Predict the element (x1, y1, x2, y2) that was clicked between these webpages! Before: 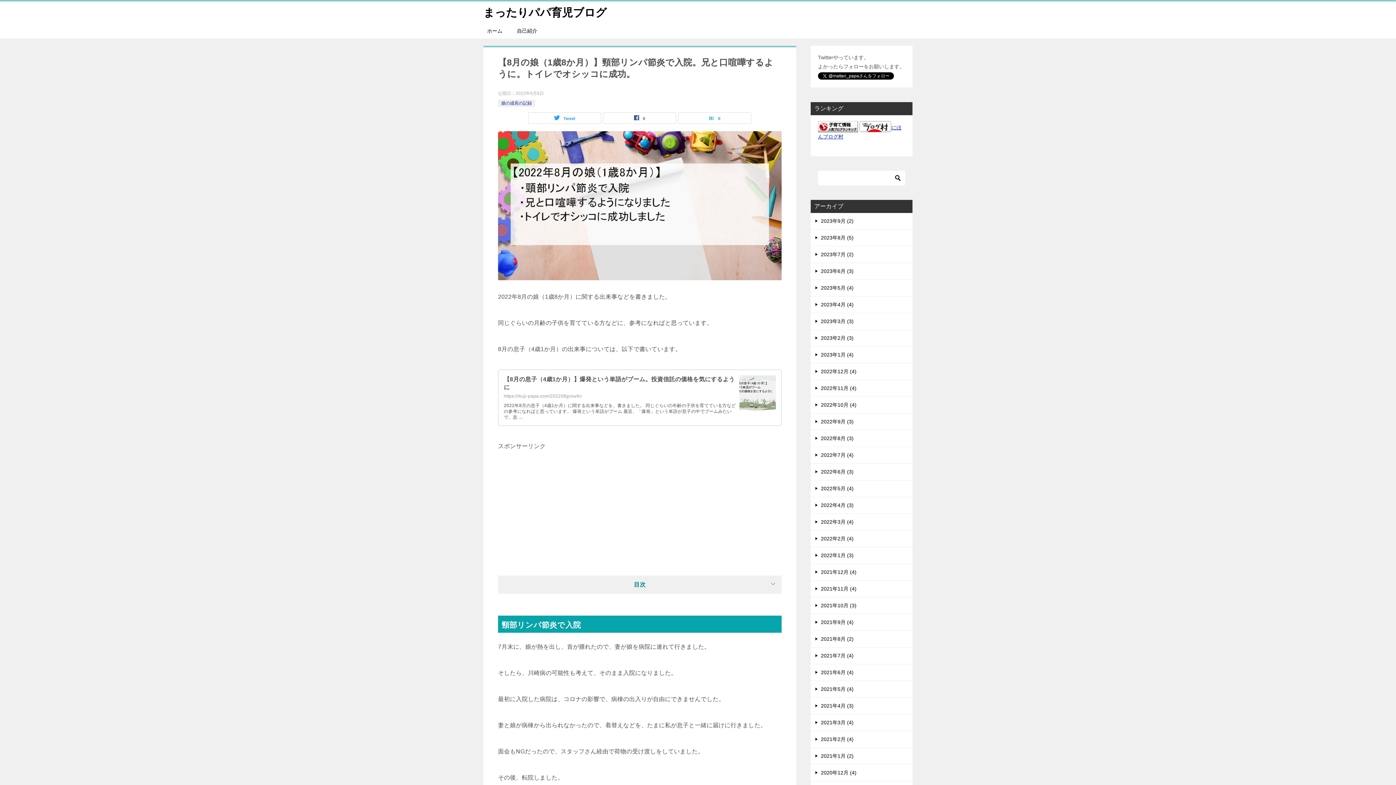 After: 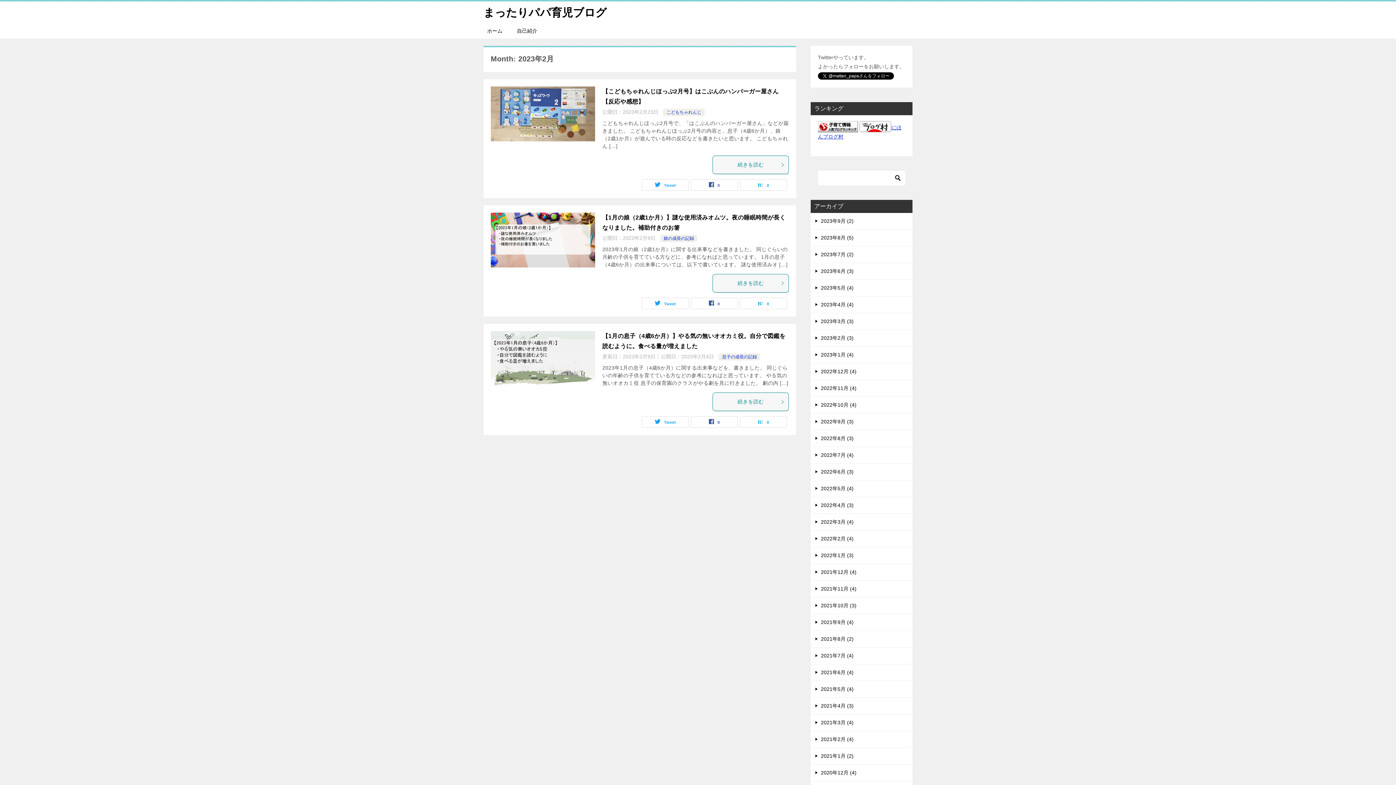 Action: label: 2023年2月 (3) bbox: (810, 330, 912, 346)